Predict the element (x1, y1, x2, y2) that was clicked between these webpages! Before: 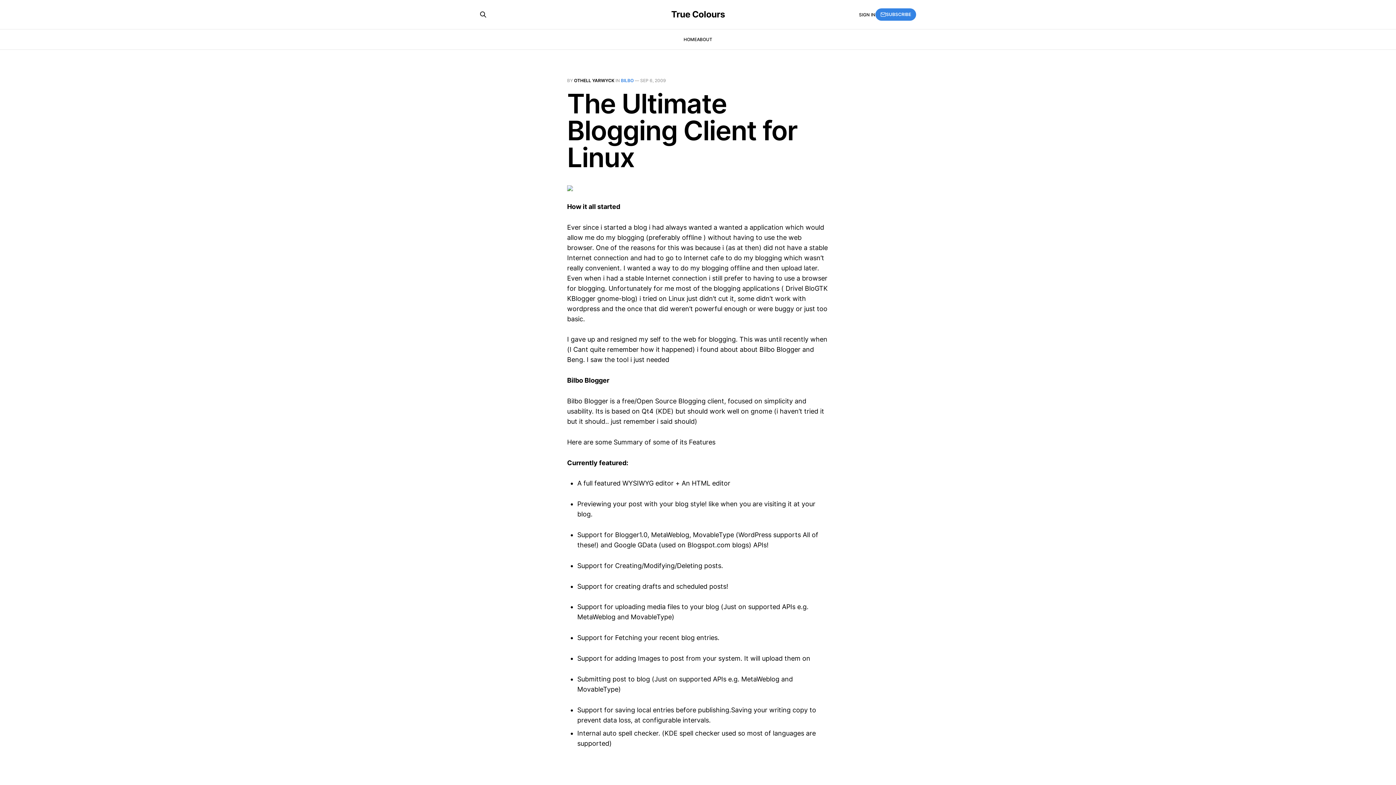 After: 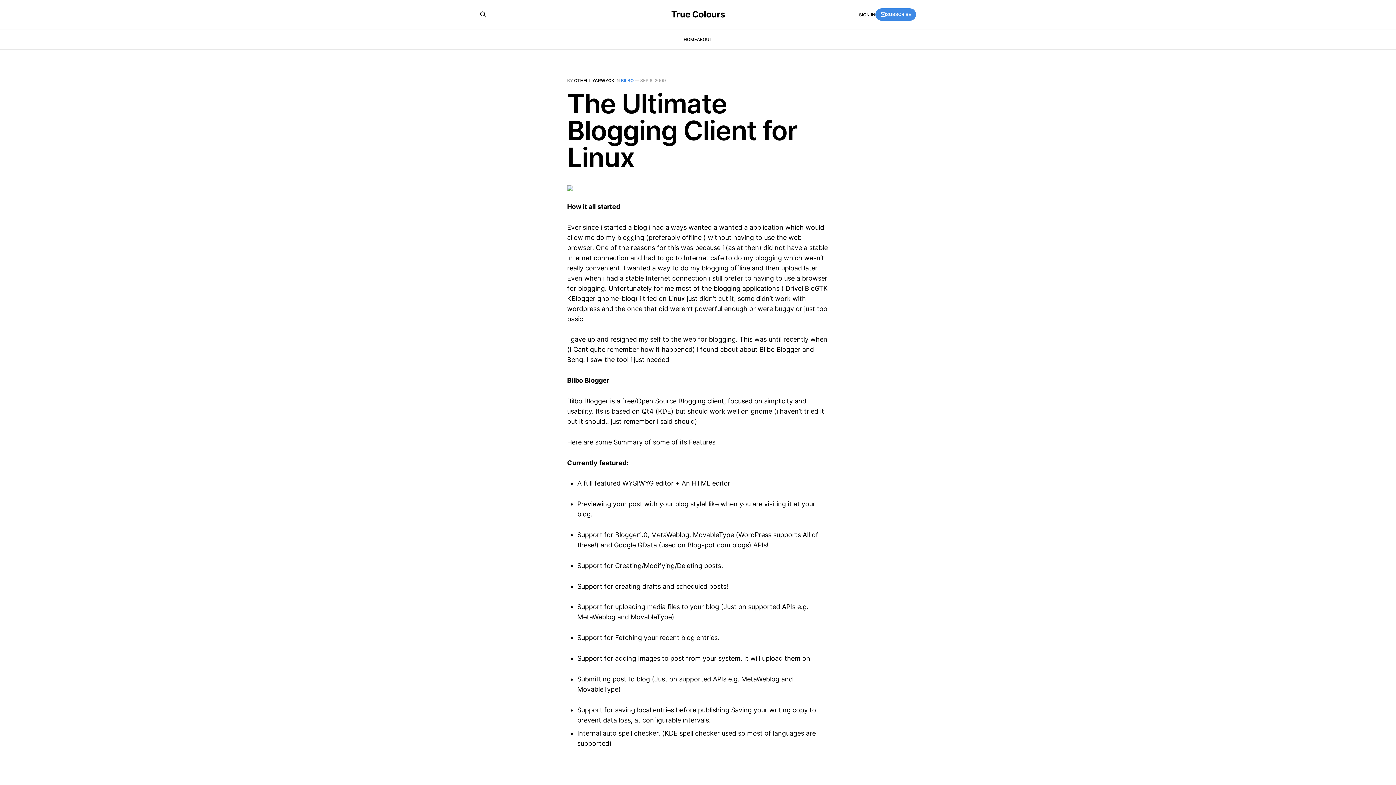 Action: bbox: (875, 8, 916, 20) label: SUBSCRIBE